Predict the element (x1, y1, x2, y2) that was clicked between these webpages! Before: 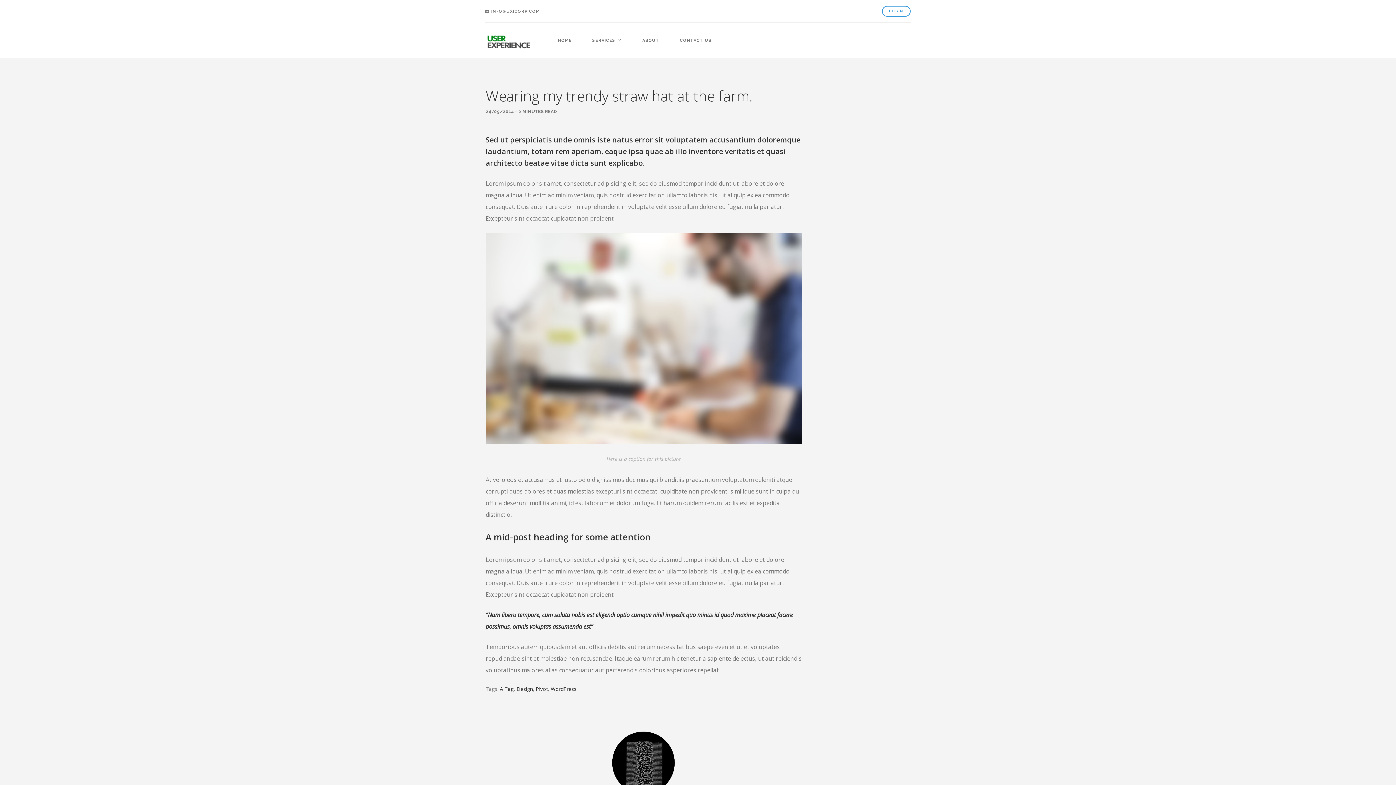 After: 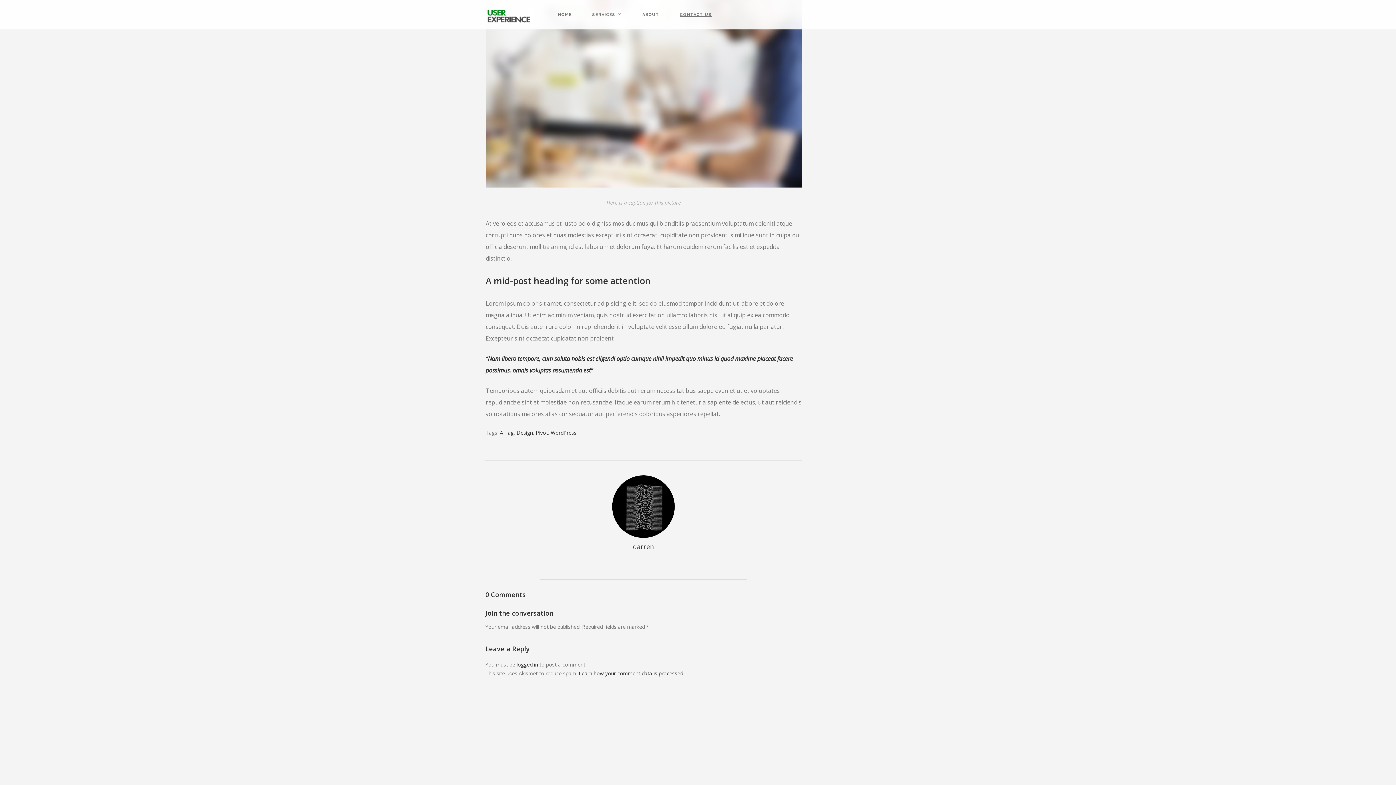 Action: label: CONTACT US bbox: (680, 38, 712, 57)